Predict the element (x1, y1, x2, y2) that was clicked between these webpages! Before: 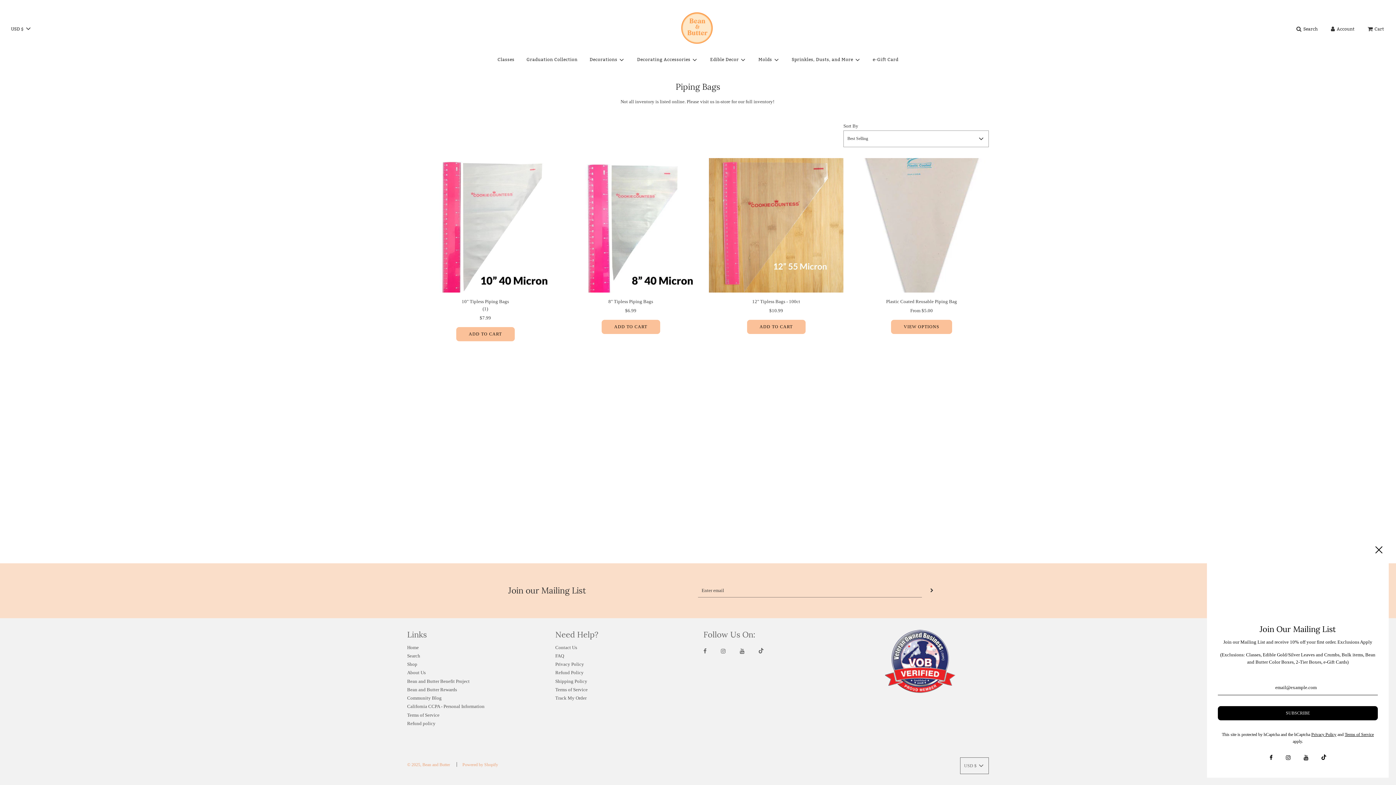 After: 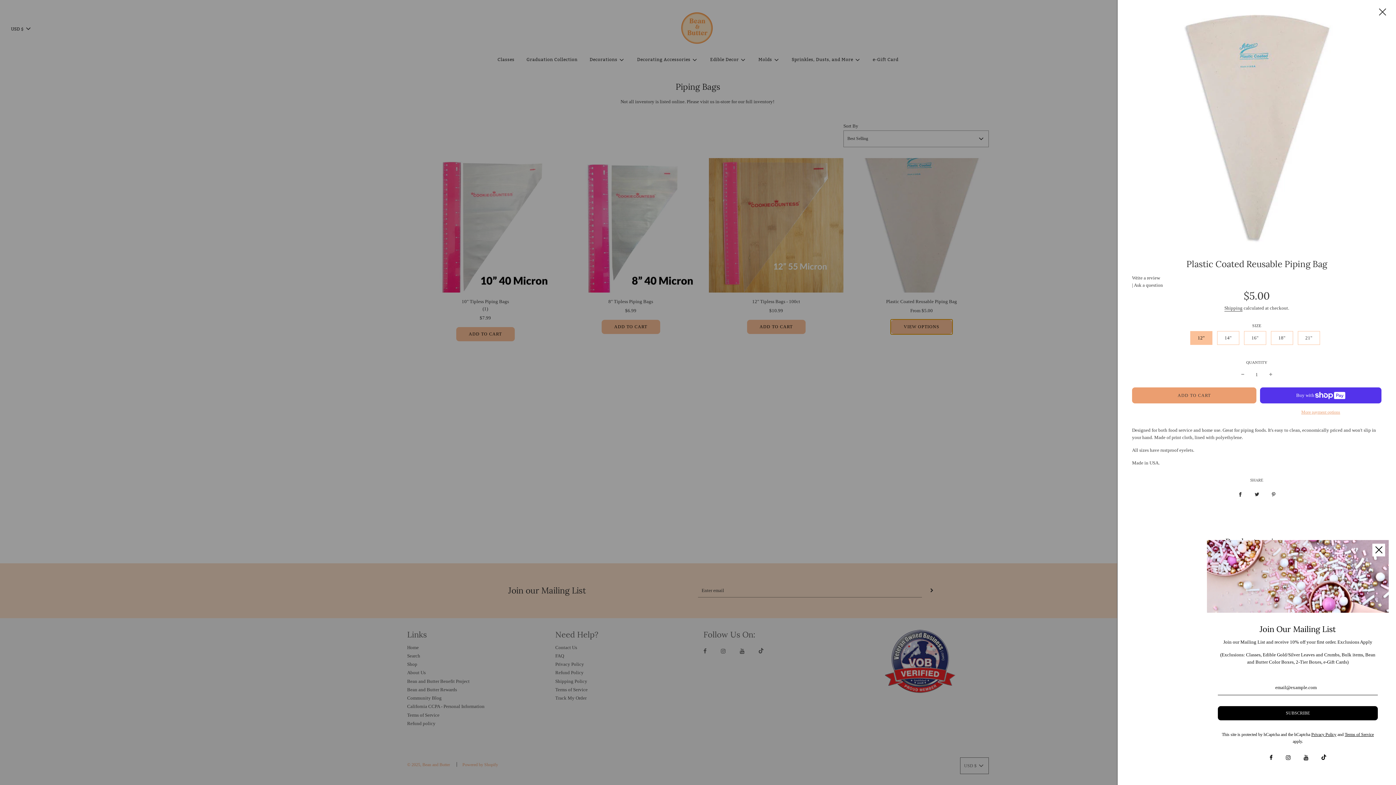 Action: label: VIEW OPTIONS bbox: (891, 319, 952, 334)